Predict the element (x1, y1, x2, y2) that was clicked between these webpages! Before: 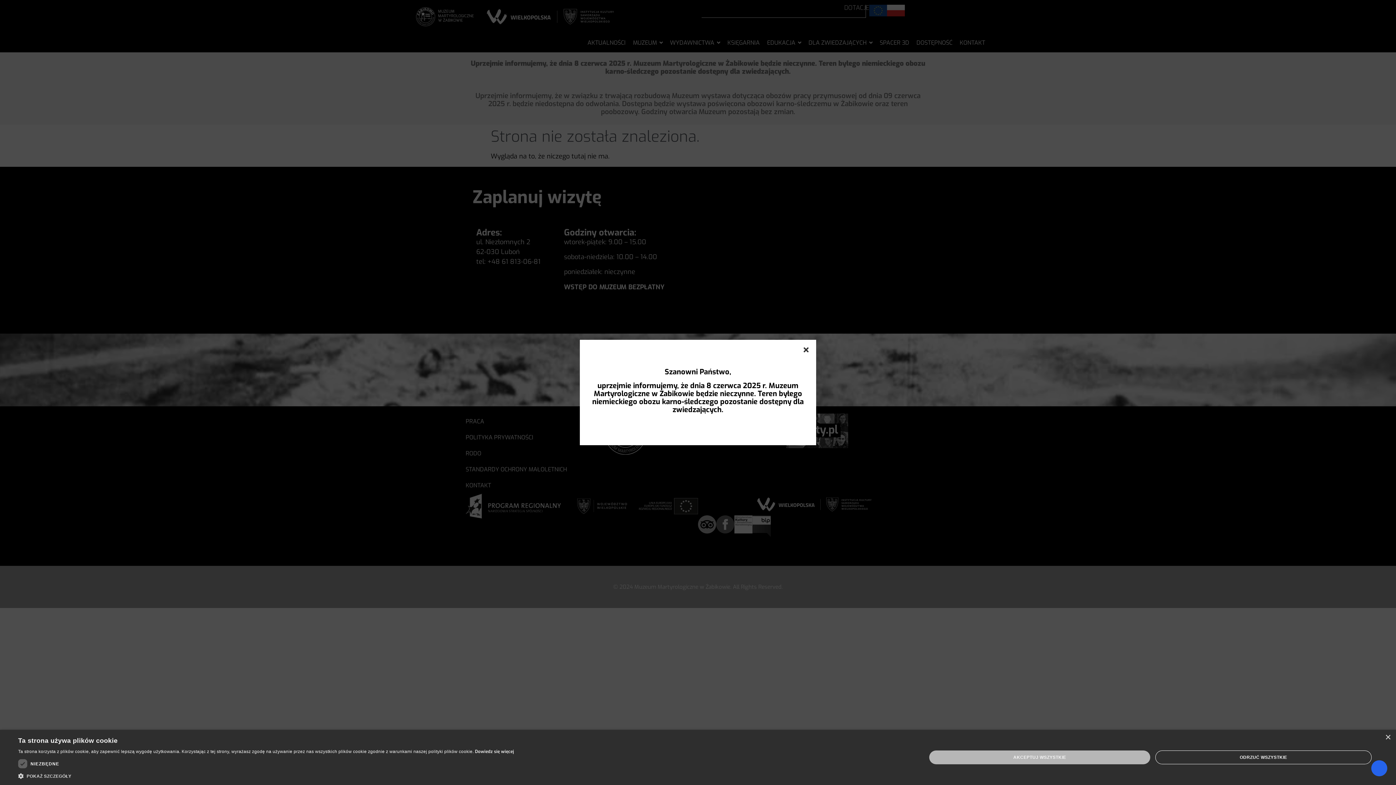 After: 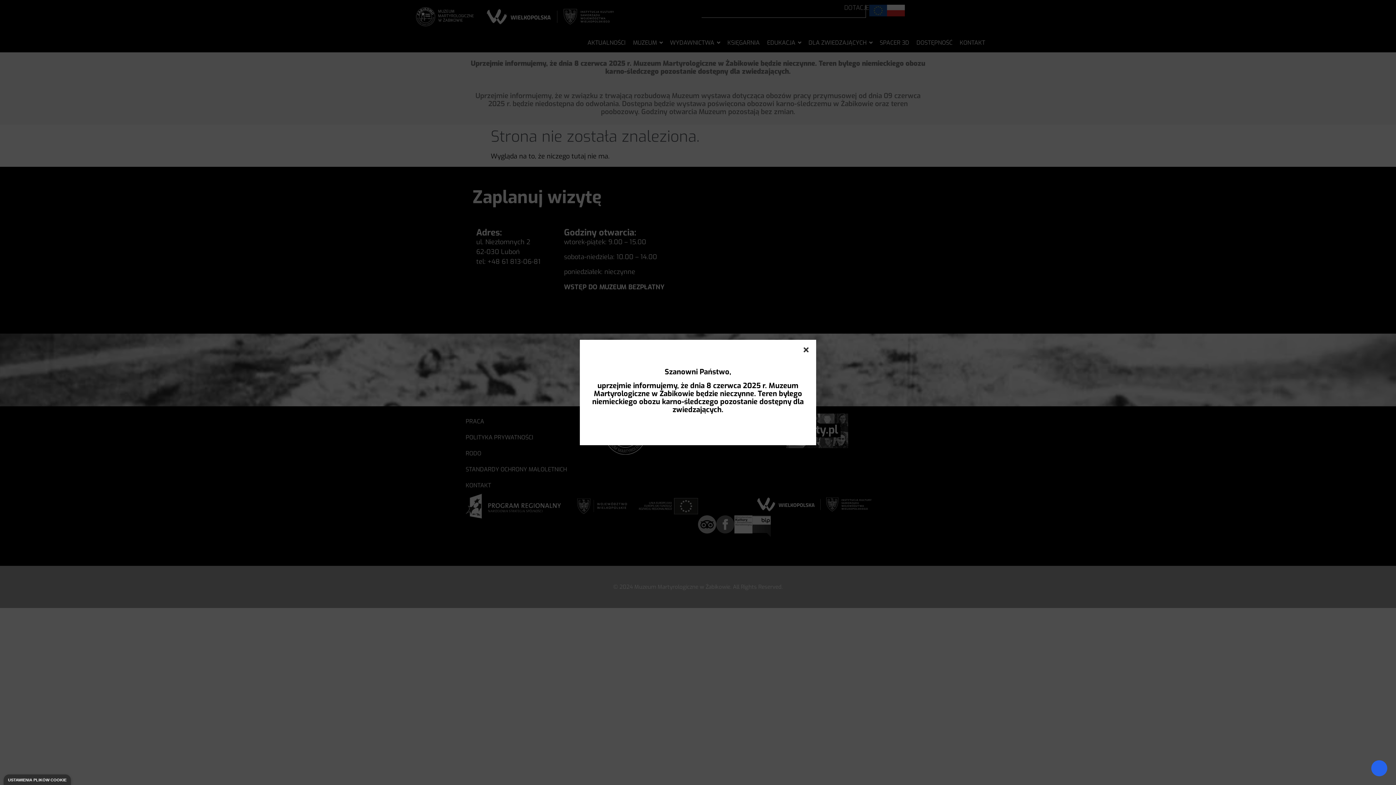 Action: bbox: (929, 750, 1150, 764) label: AKCEPTUJ WSZYSTKIE